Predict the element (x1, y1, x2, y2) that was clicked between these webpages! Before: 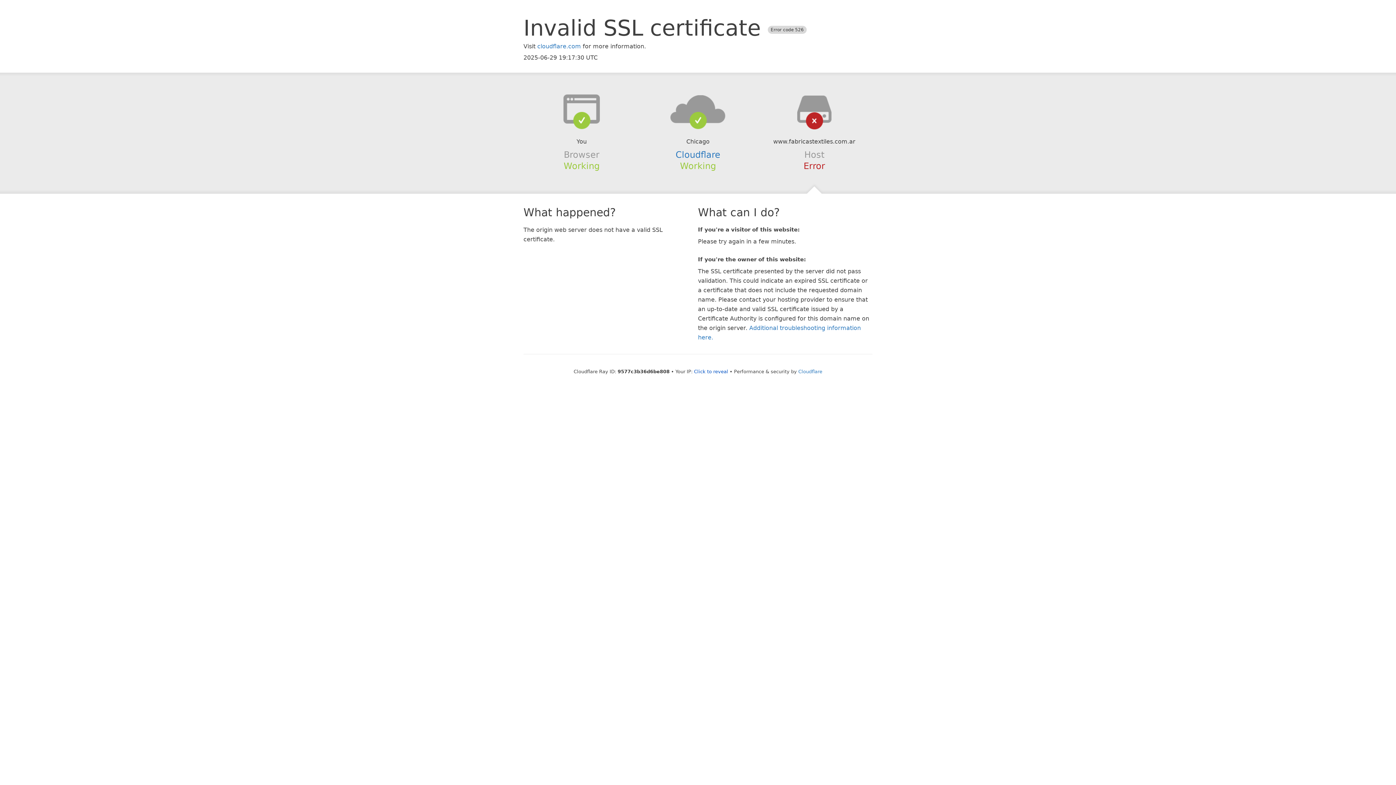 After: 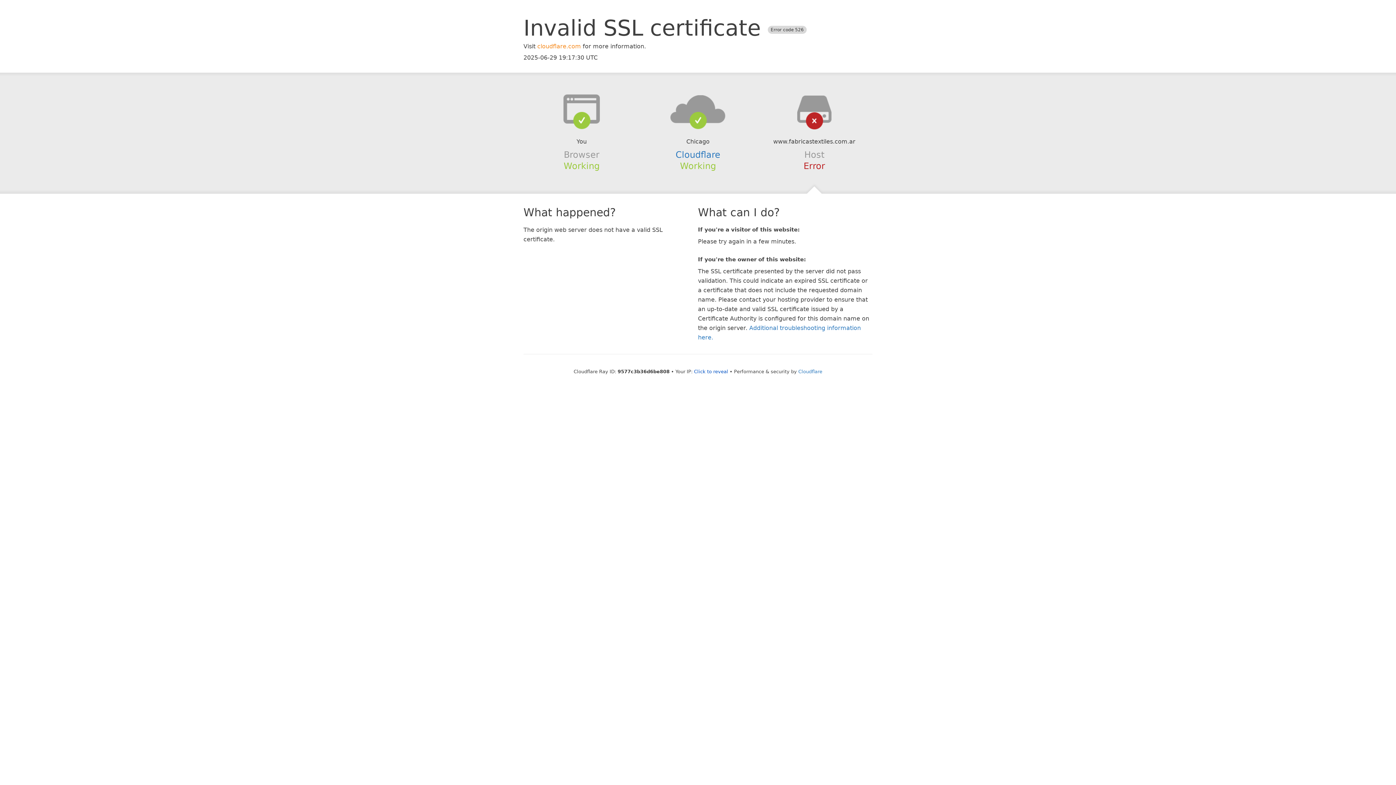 Action: label: cloudflare.com bbox: (537, 42, 581, 49)